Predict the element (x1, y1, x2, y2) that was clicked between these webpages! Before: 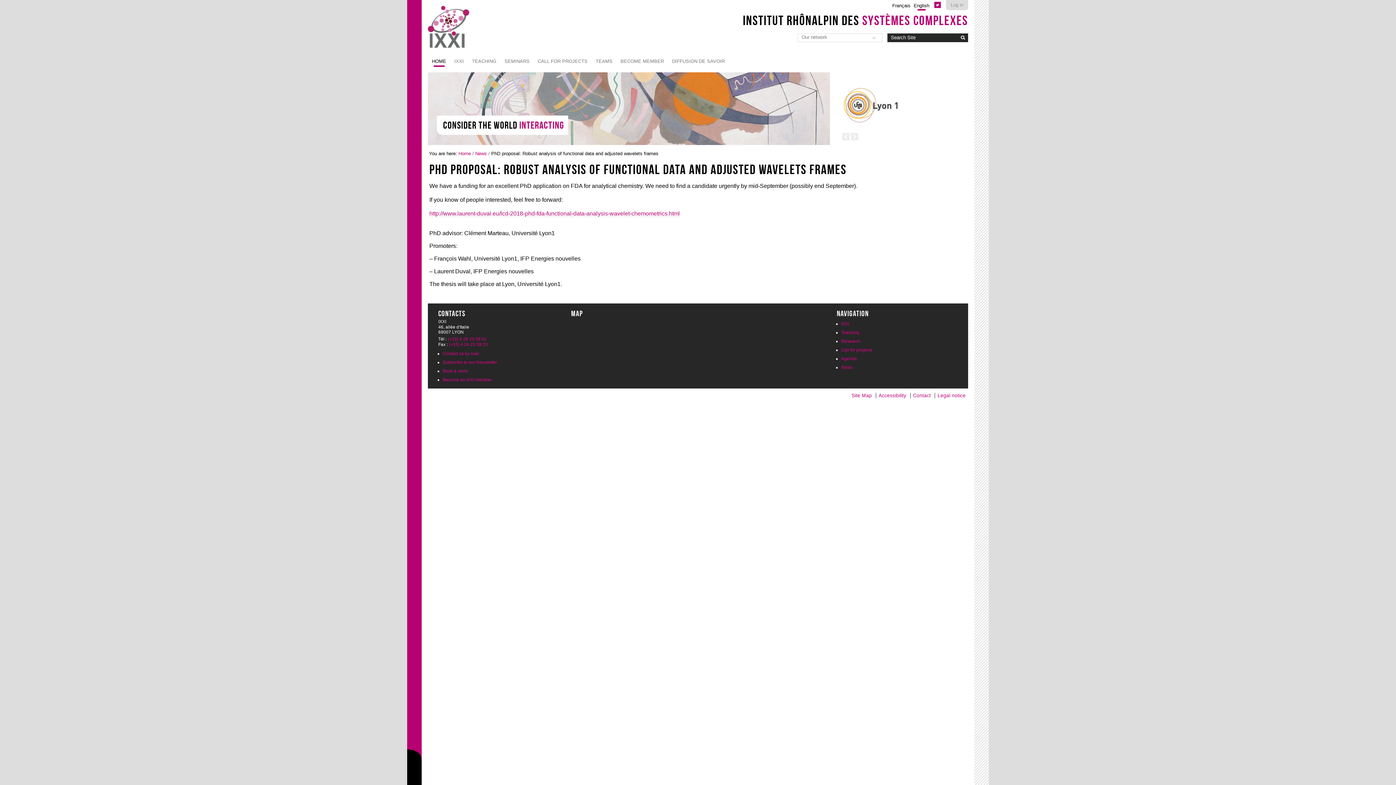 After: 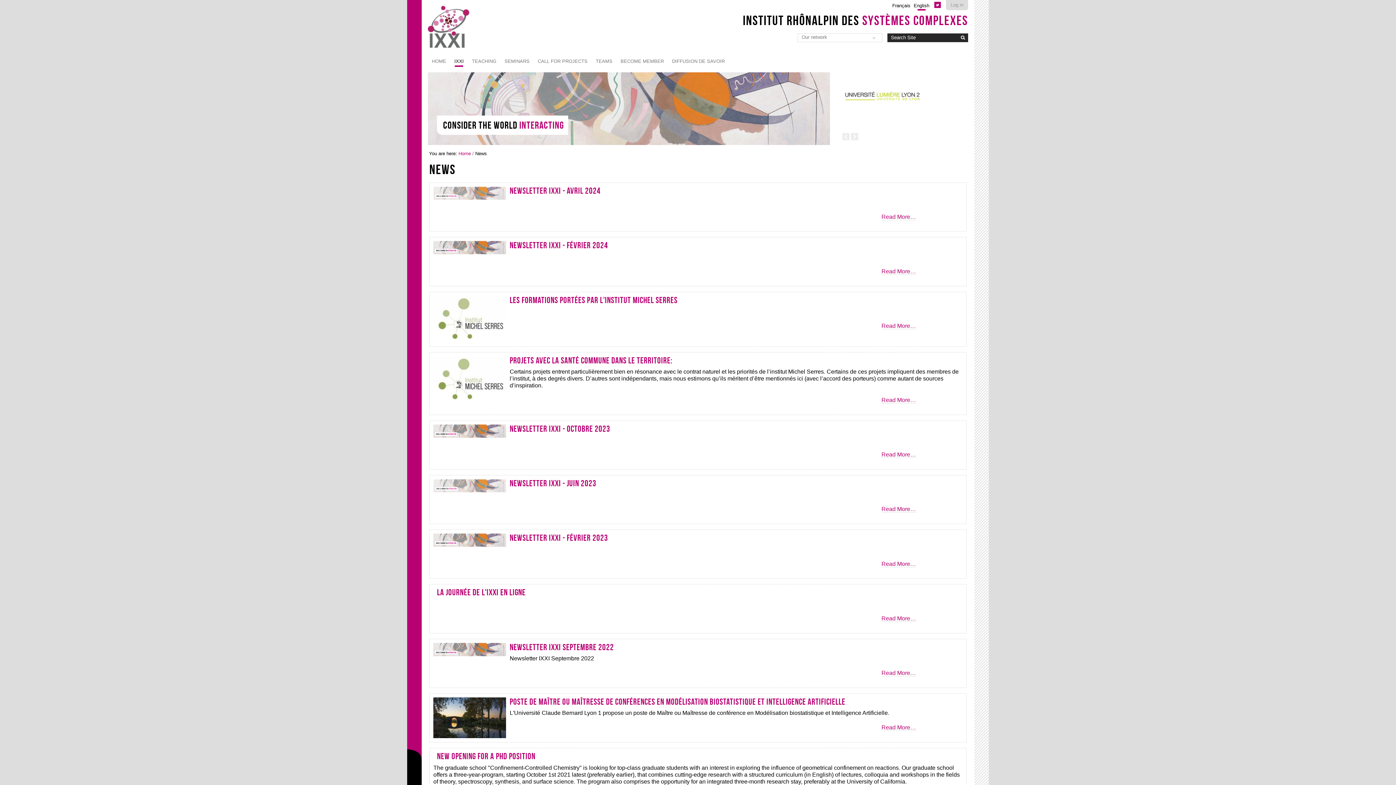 Action: bbox: (841, 365, 852, 370) label: News